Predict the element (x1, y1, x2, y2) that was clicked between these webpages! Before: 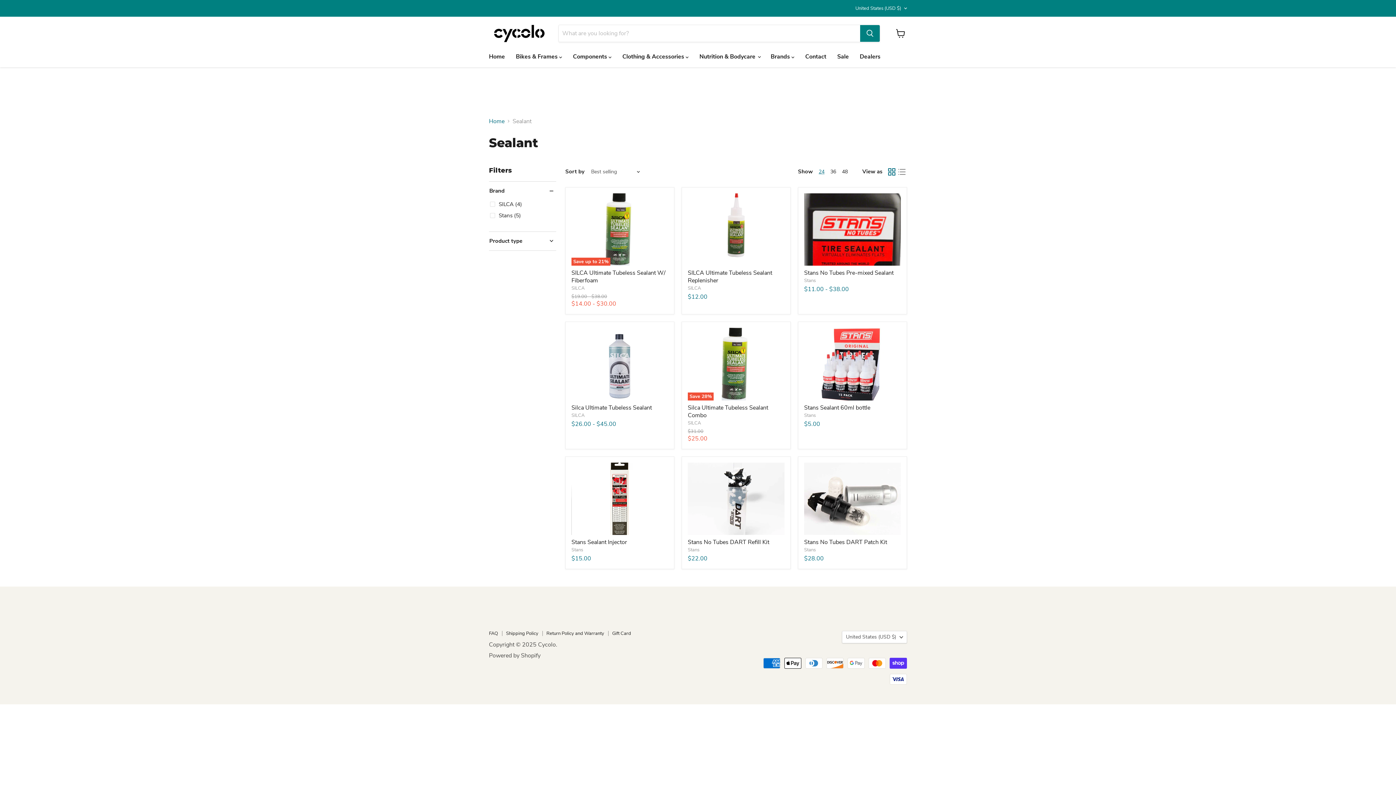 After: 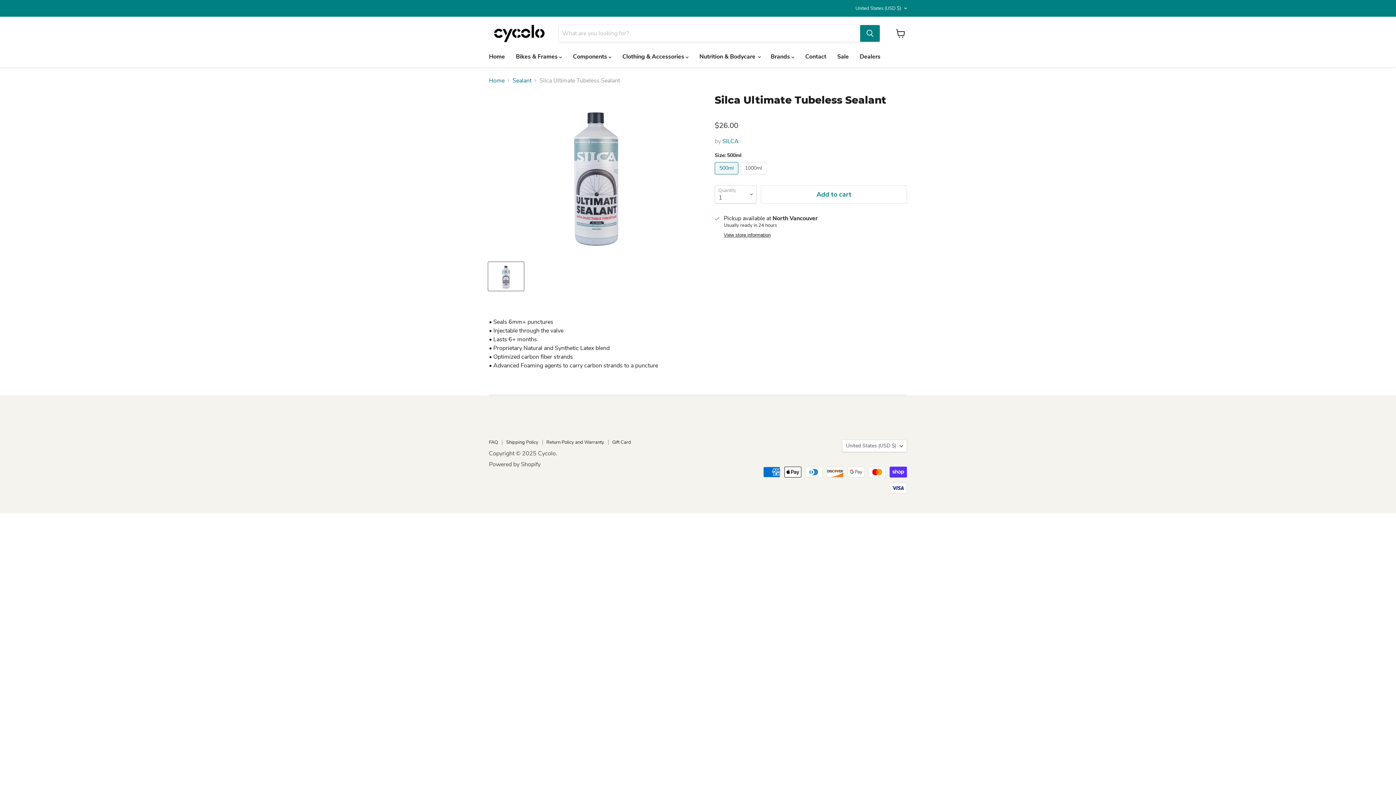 Action: bbox: (571, 328, 668, 400)